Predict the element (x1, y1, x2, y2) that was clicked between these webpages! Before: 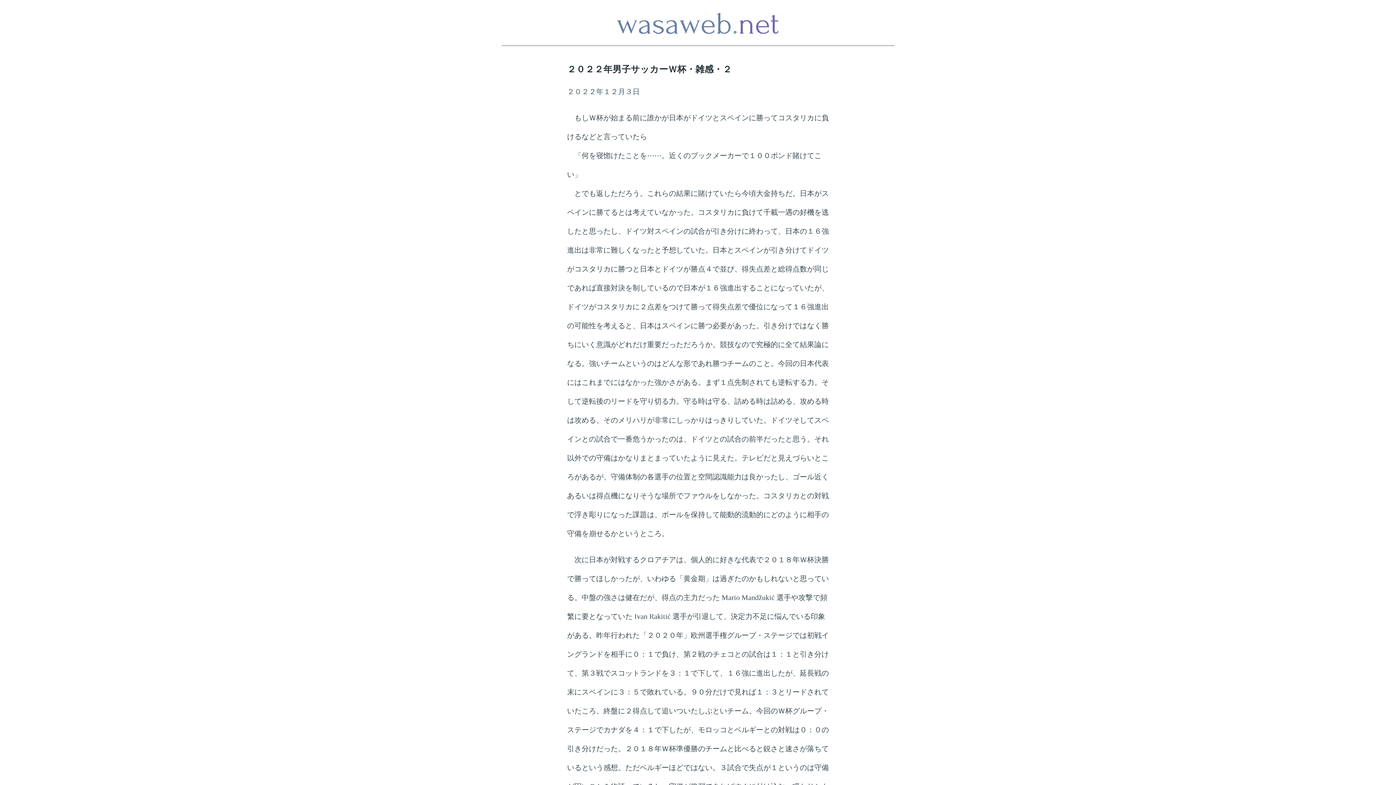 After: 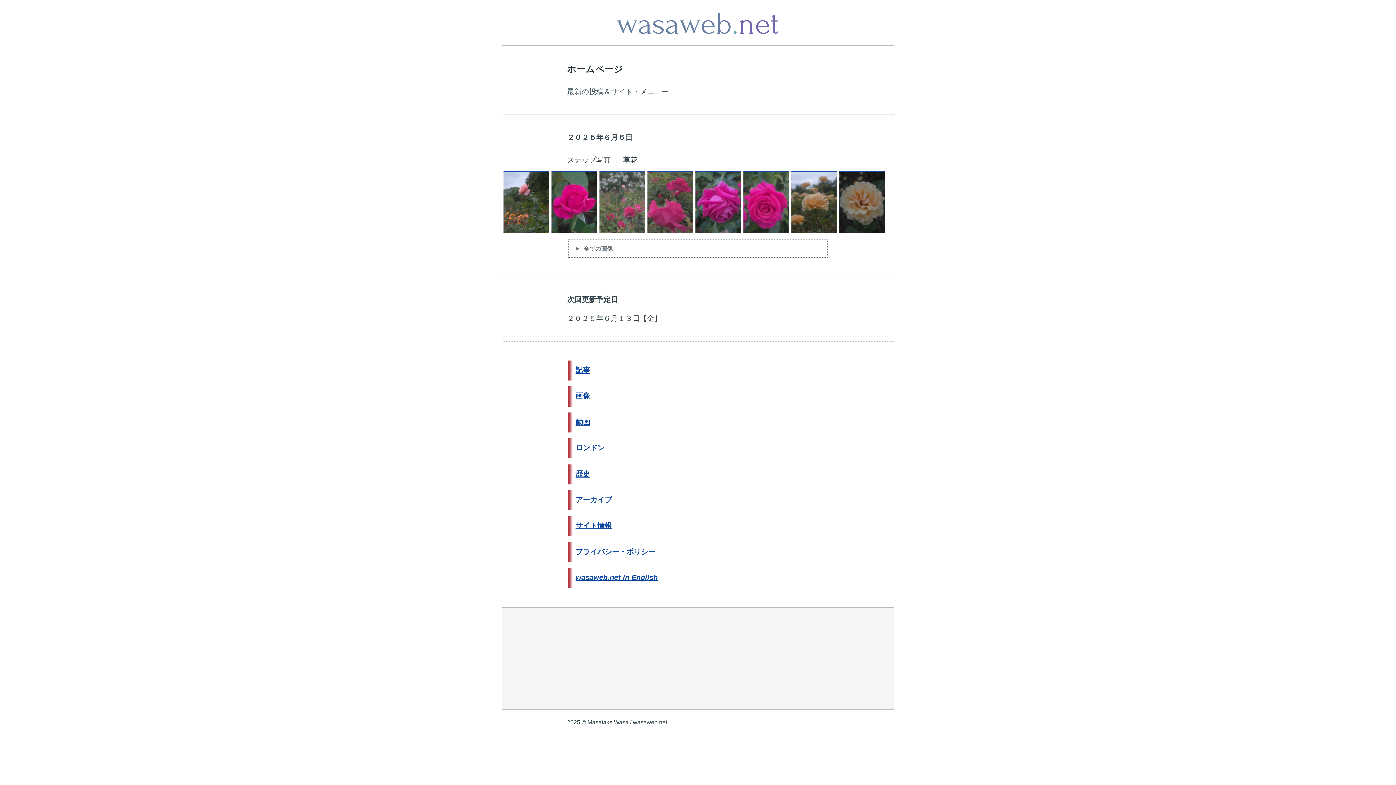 Action: bbox: (501, 0, 894, 44)